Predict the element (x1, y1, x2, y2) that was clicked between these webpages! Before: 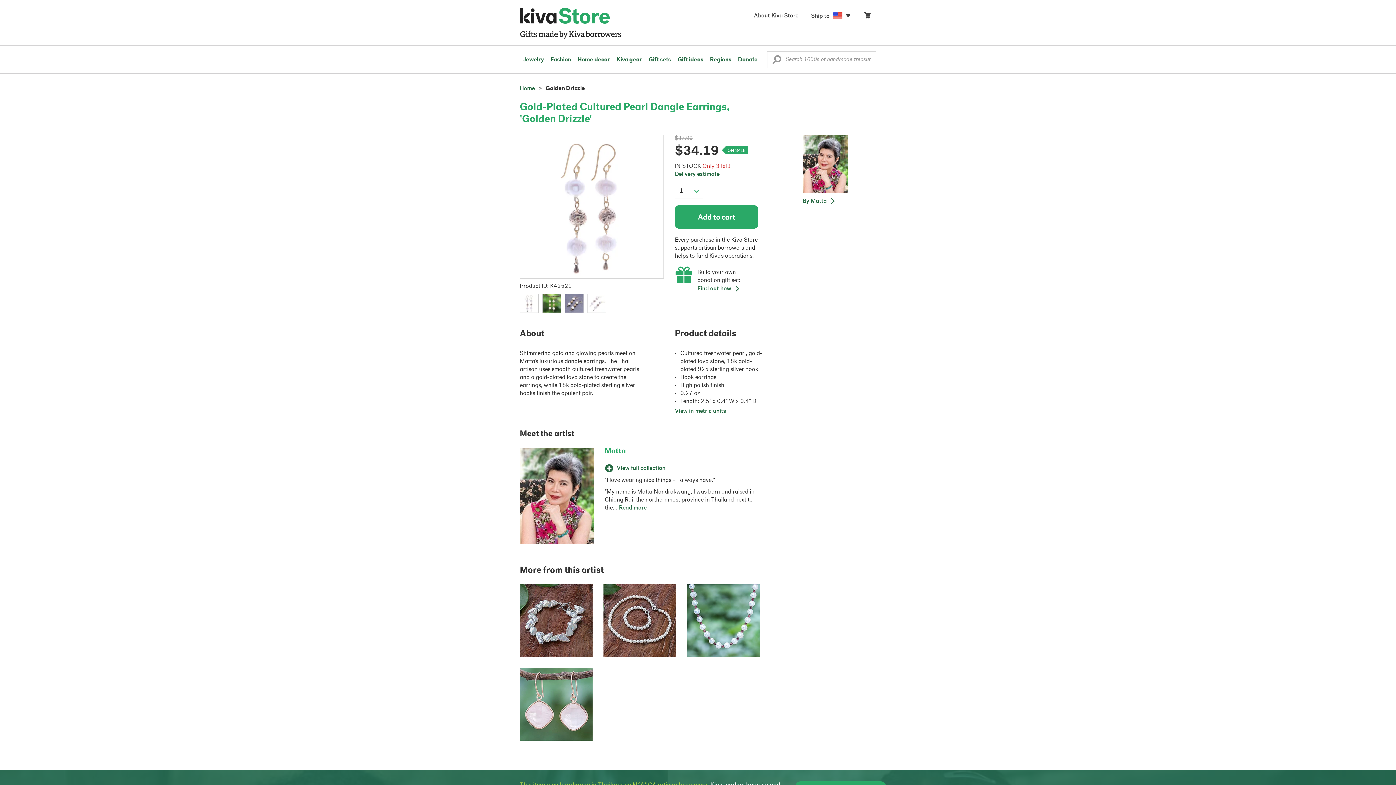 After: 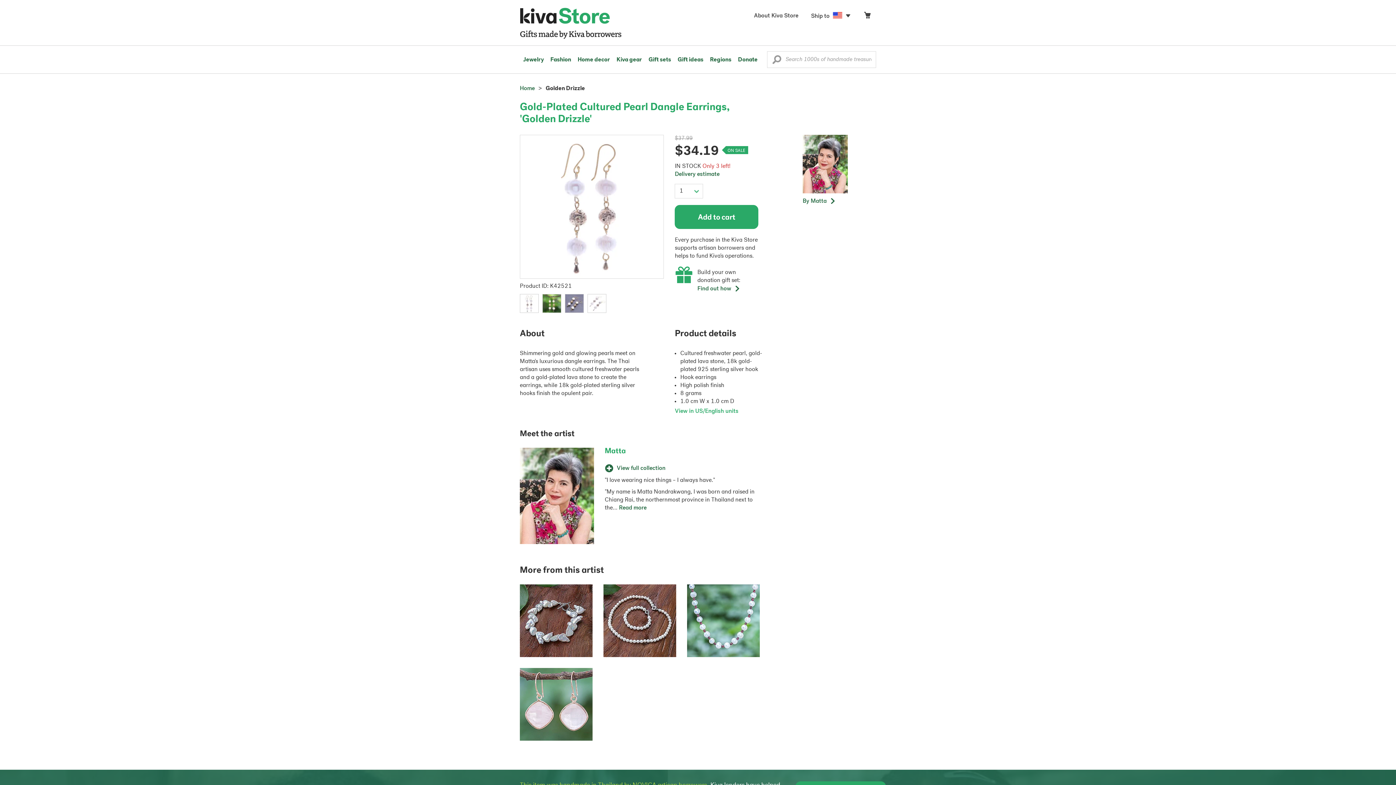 Action: bbox: (675, 408, 726, 414) label: View in metric units